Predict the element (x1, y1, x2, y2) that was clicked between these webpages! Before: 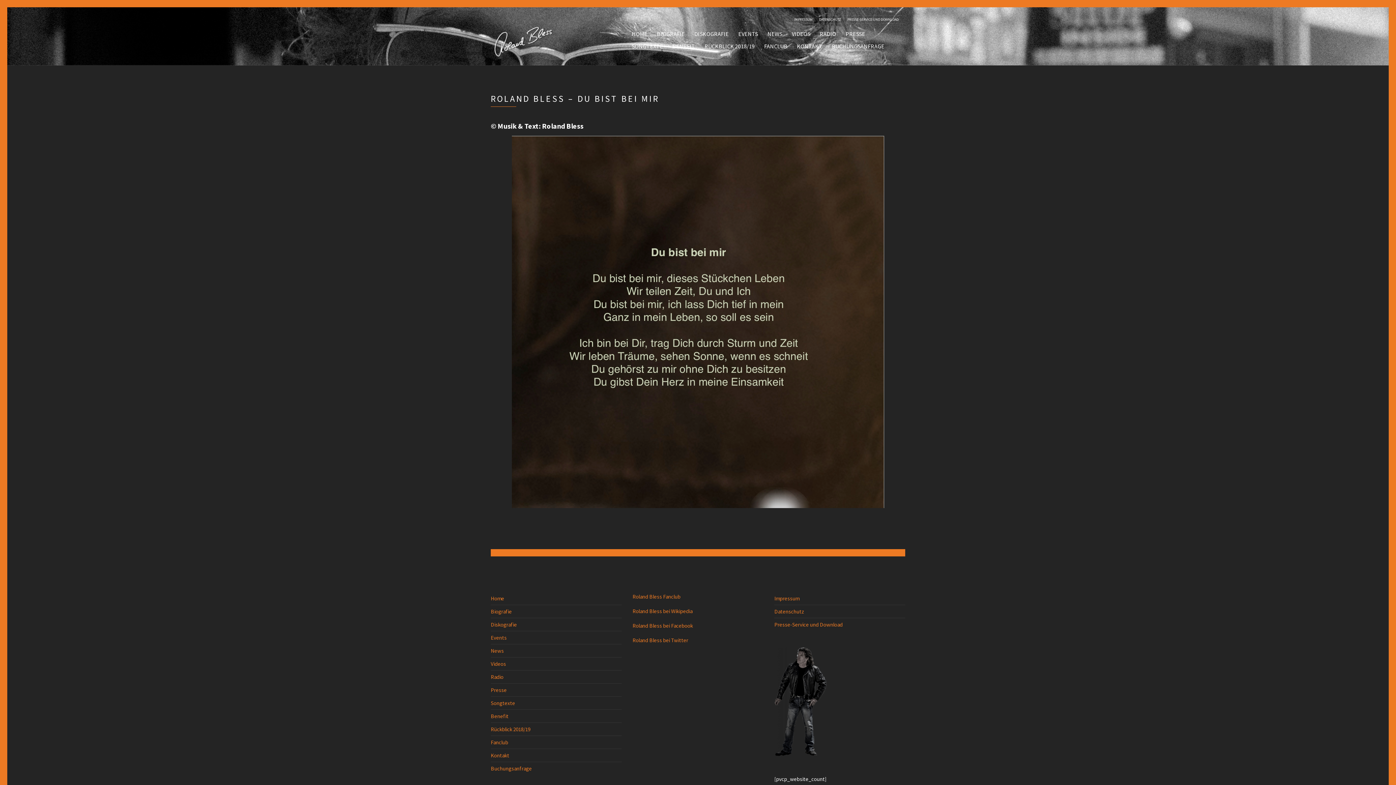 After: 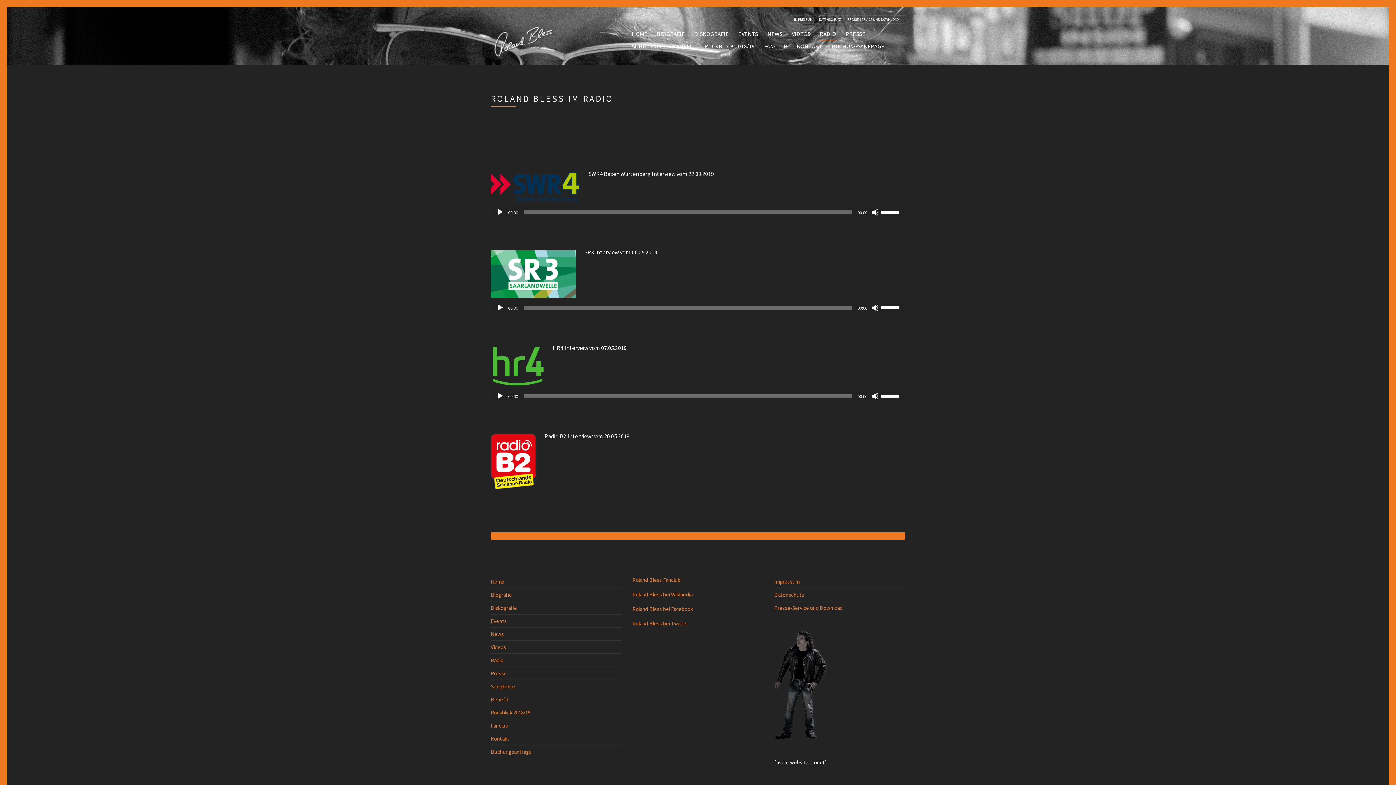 Action: bbox: (490, 673, 503, 680) label: Radio